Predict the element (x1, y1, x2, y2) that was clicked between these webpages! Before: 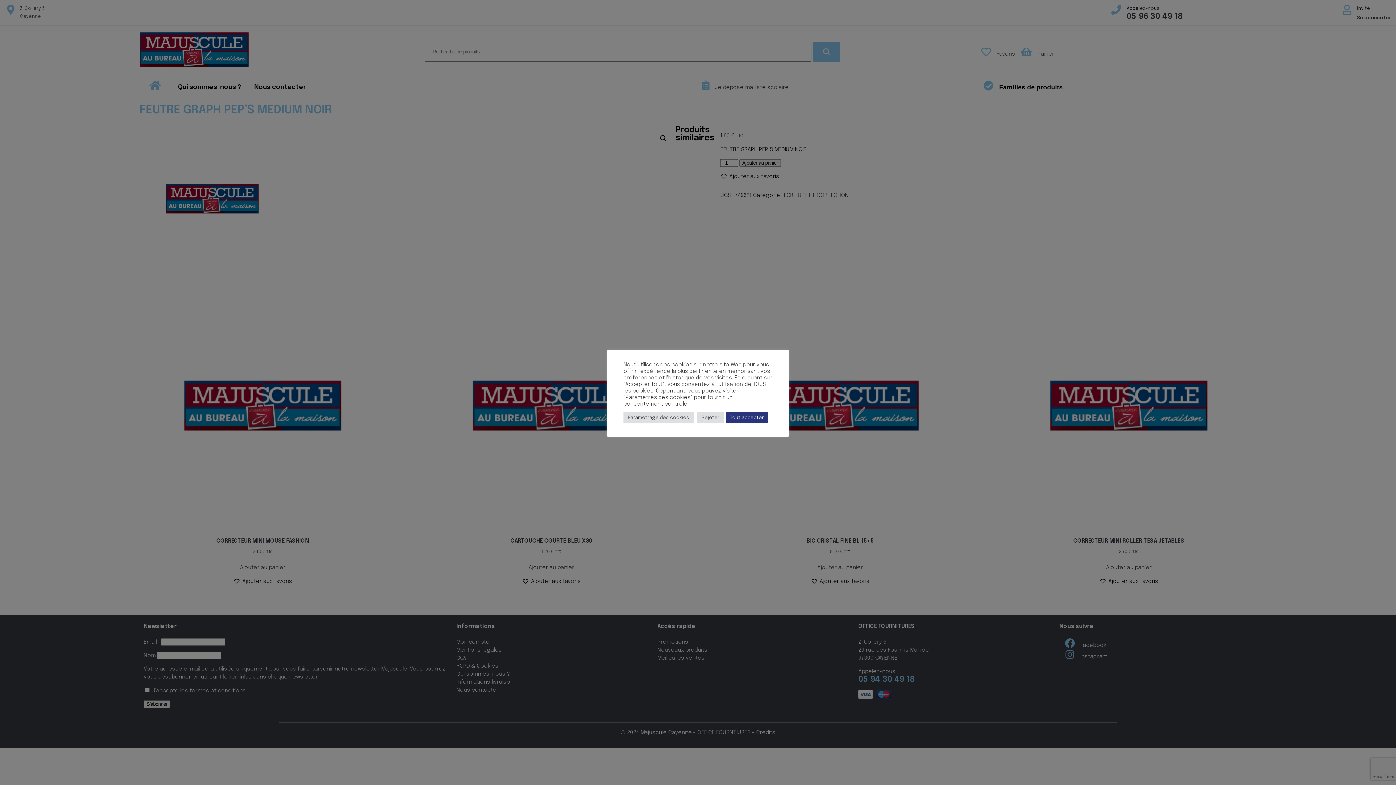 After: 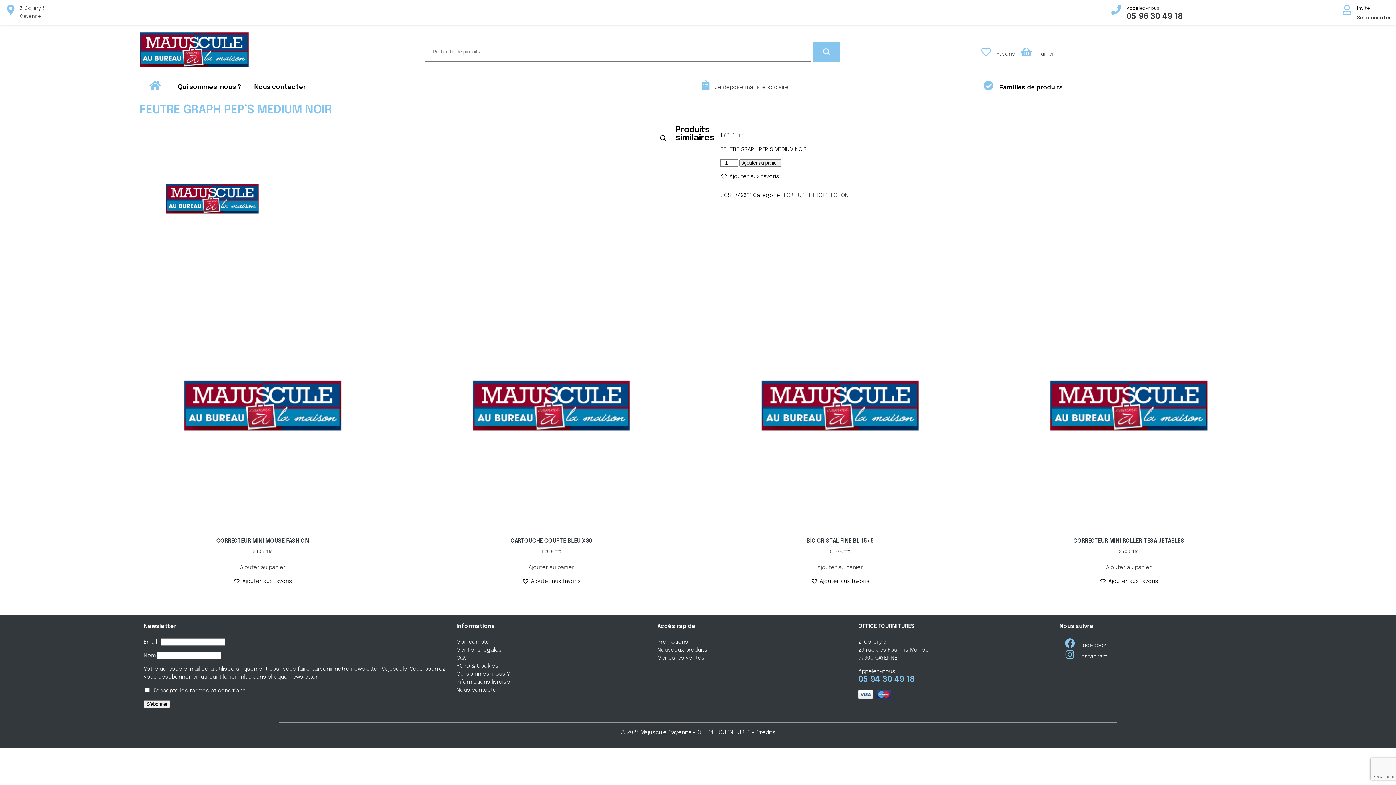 Action: bbox: (697, 412, 724, 423) label: Rejeter